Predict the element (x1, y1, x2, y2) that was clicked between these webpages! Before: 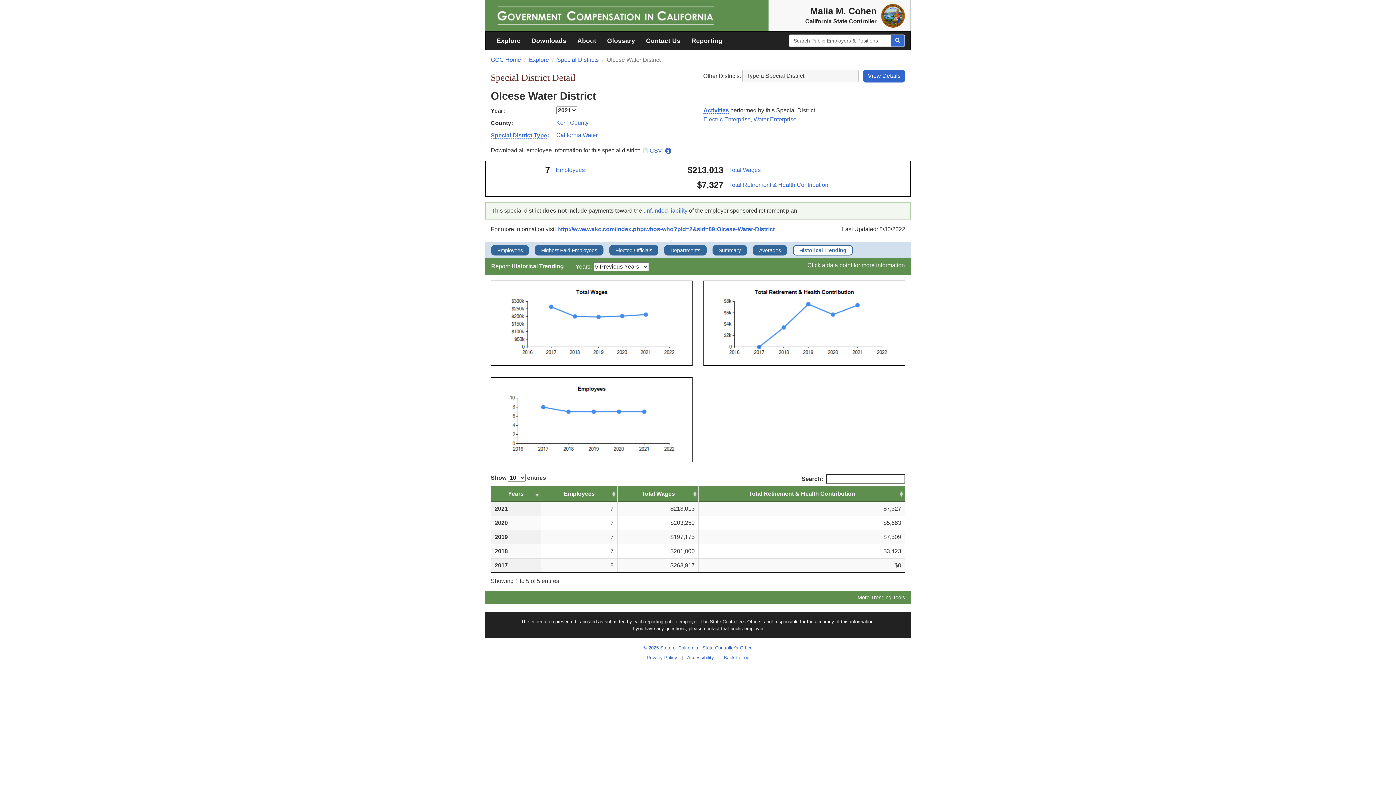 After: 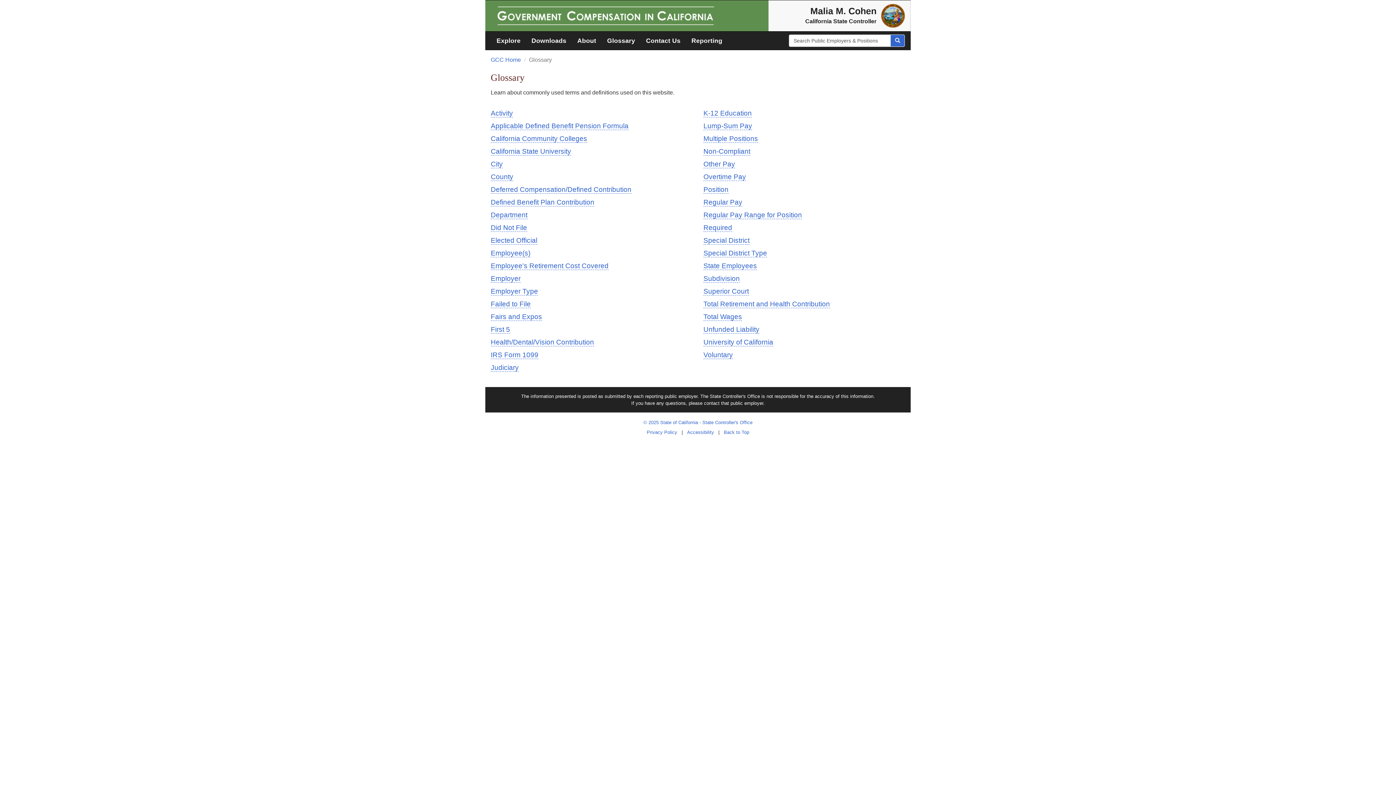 Action: bbox: (601, 31, 640, 49) label: Glossary